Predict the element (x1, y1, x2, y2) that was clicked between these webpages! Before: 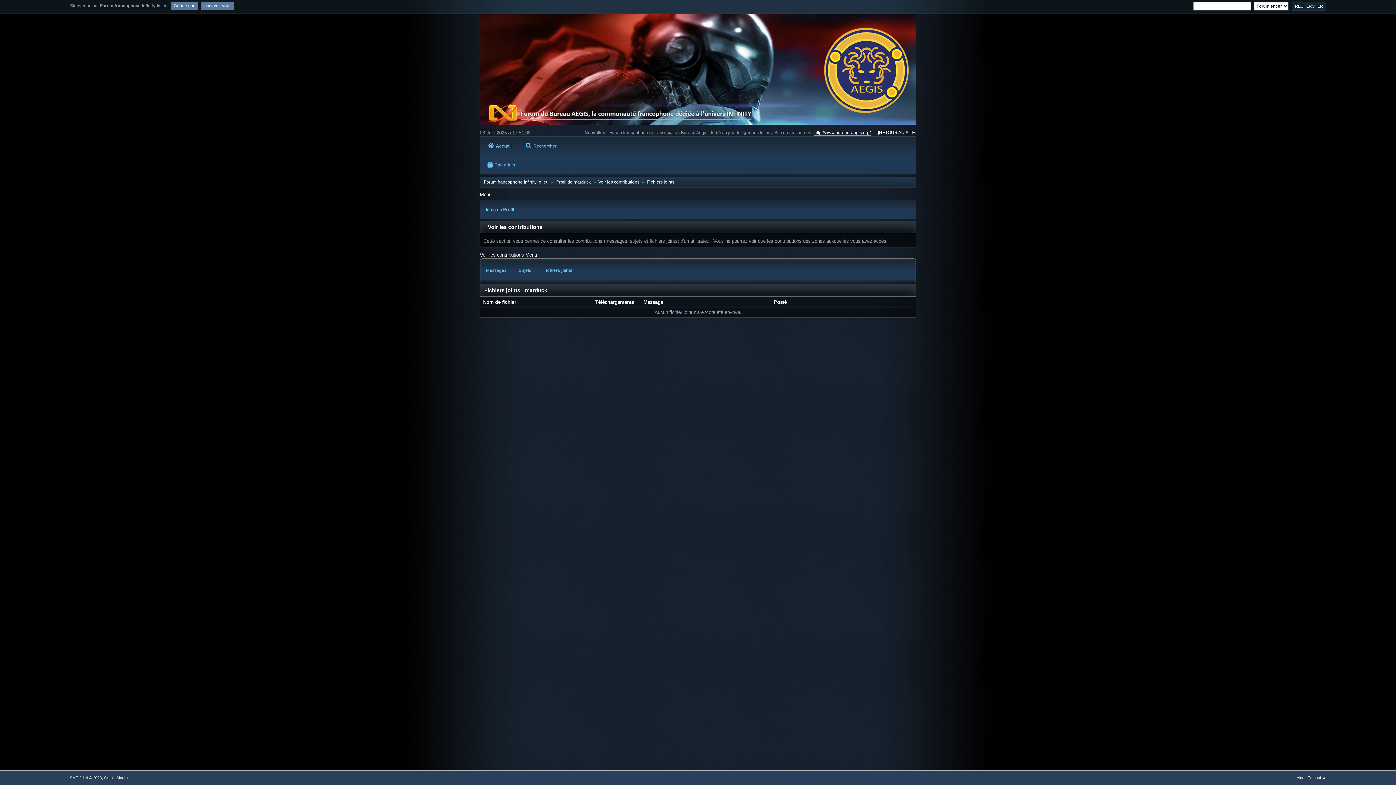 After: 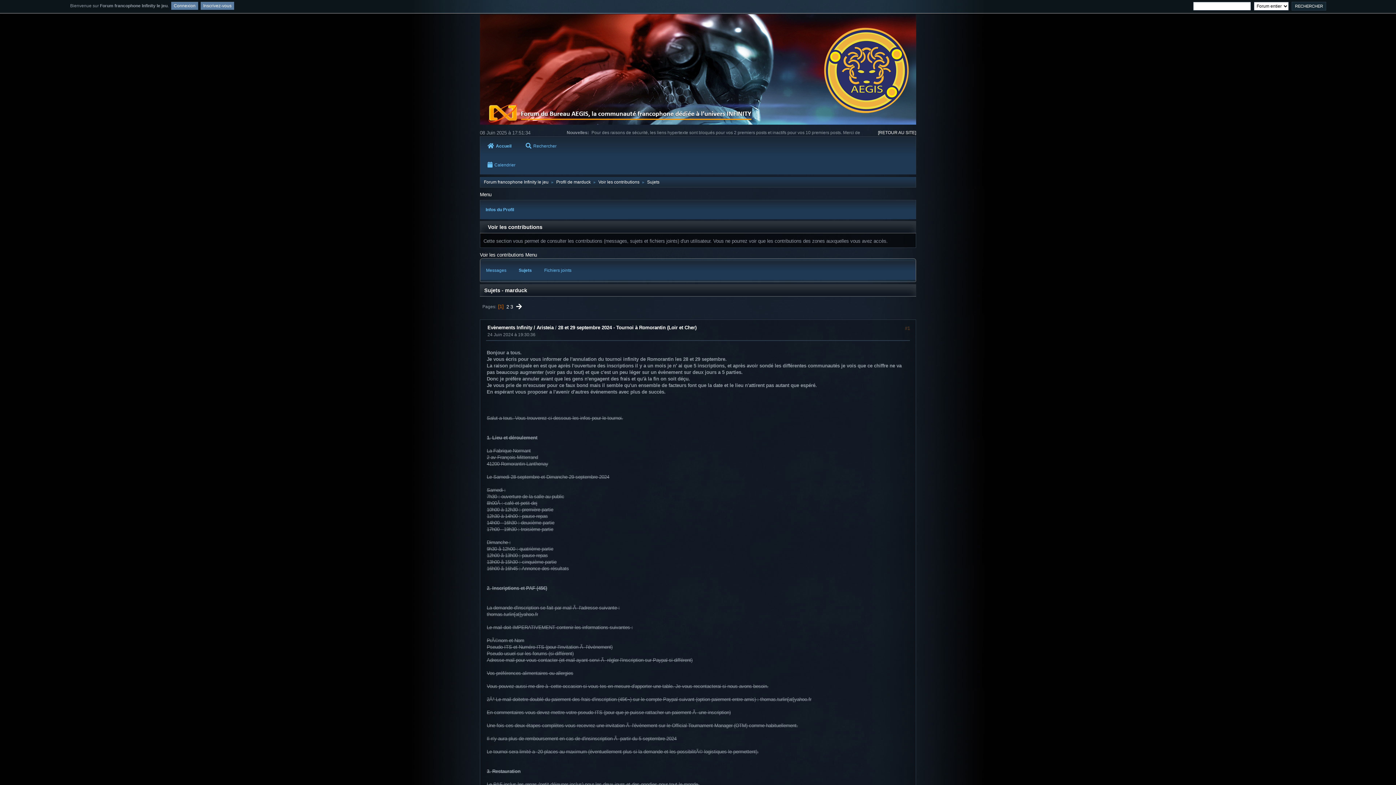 Action: label: Sujets bbox: (513, 260, 536, 279)